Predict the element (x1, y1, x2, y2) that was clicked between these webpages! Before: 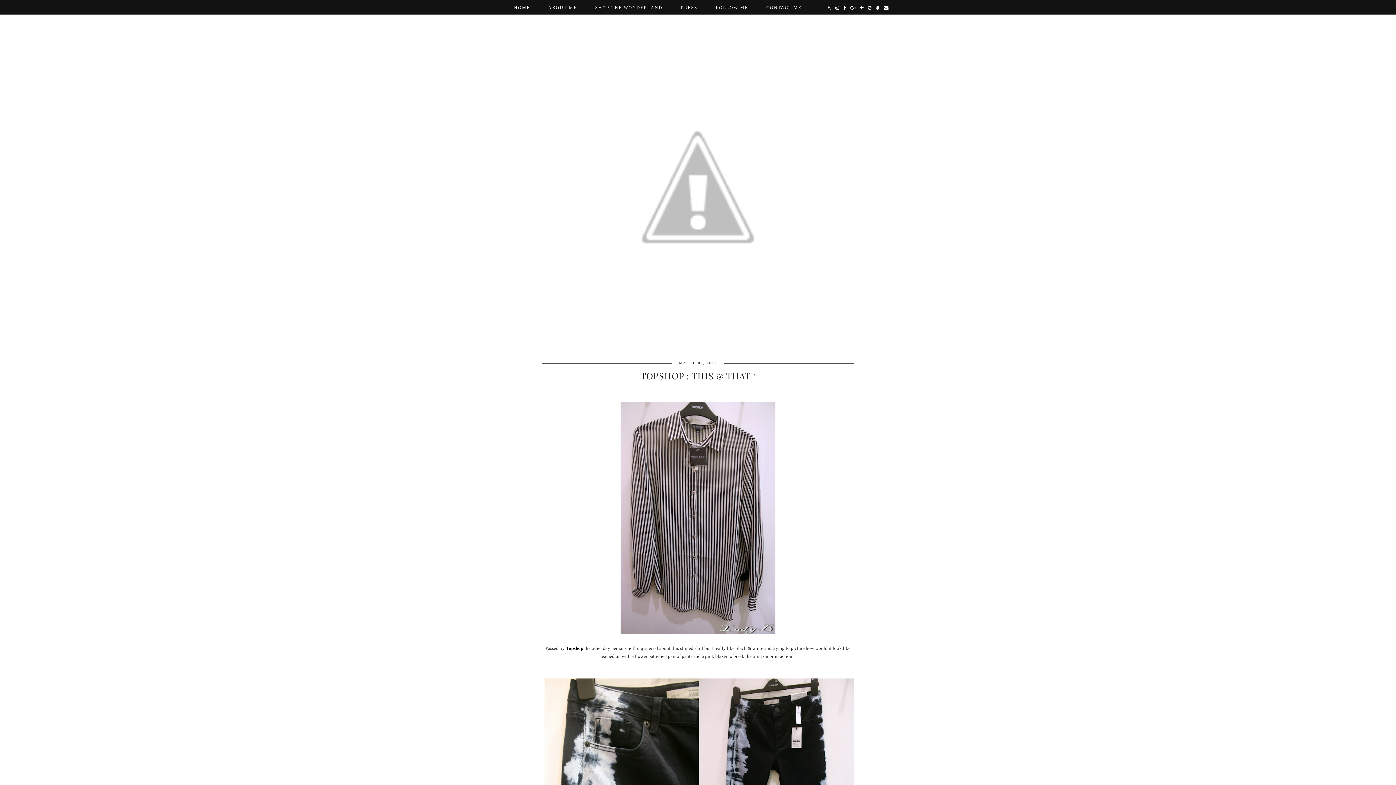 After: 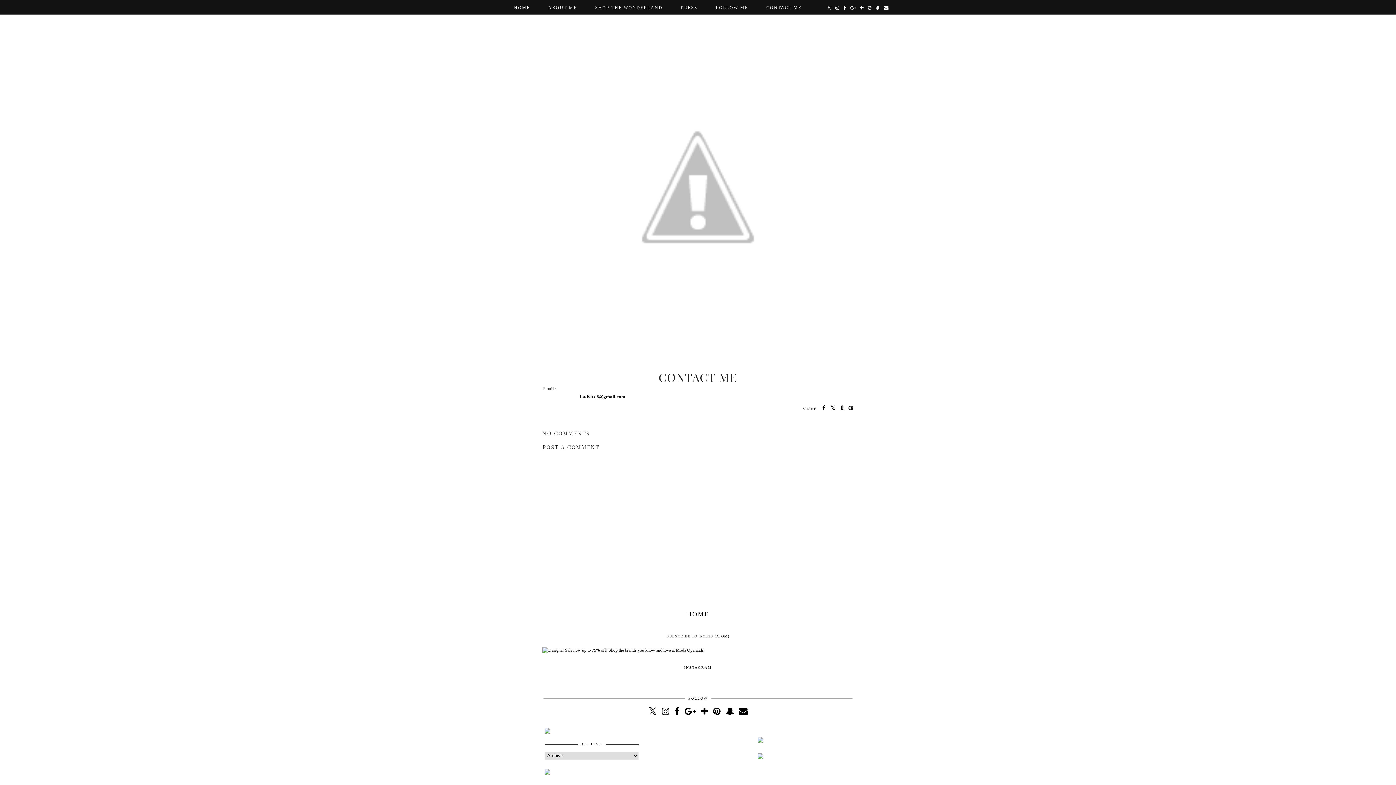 Action: label: CONTACT ME bbox: (757, 0, 810, 15)